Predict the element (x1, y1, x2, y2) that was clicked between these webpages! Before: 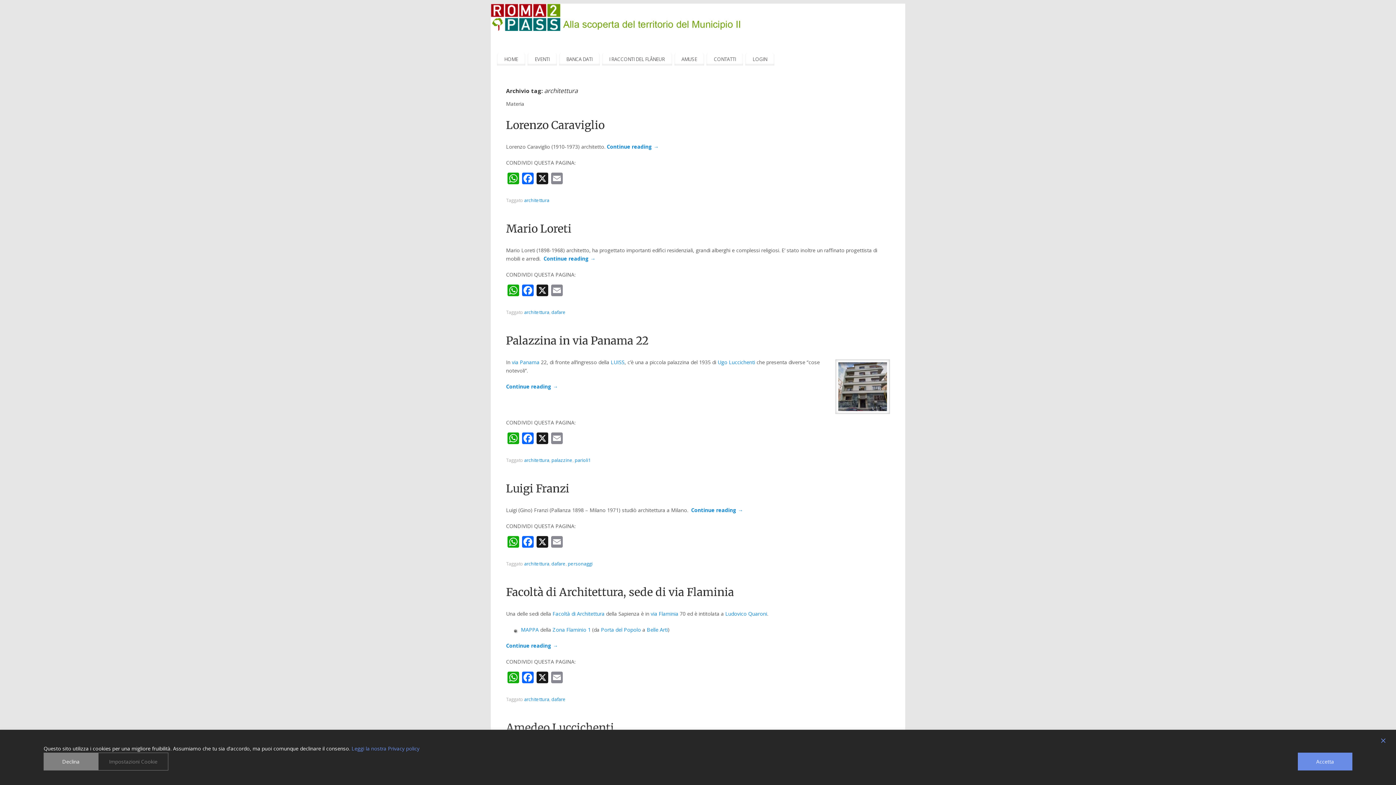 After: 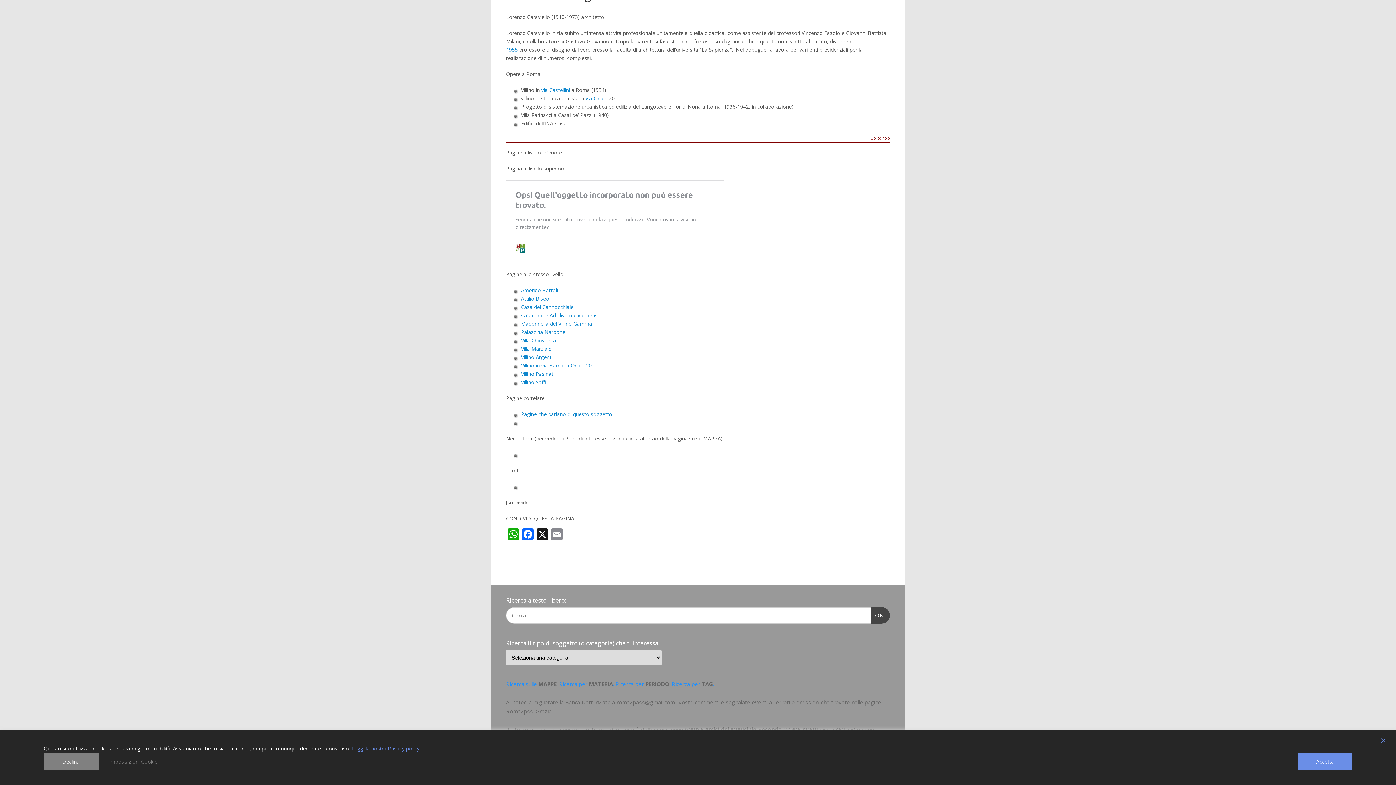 Action: label: Continue reading → bbox: (606, 142, 658, 151)